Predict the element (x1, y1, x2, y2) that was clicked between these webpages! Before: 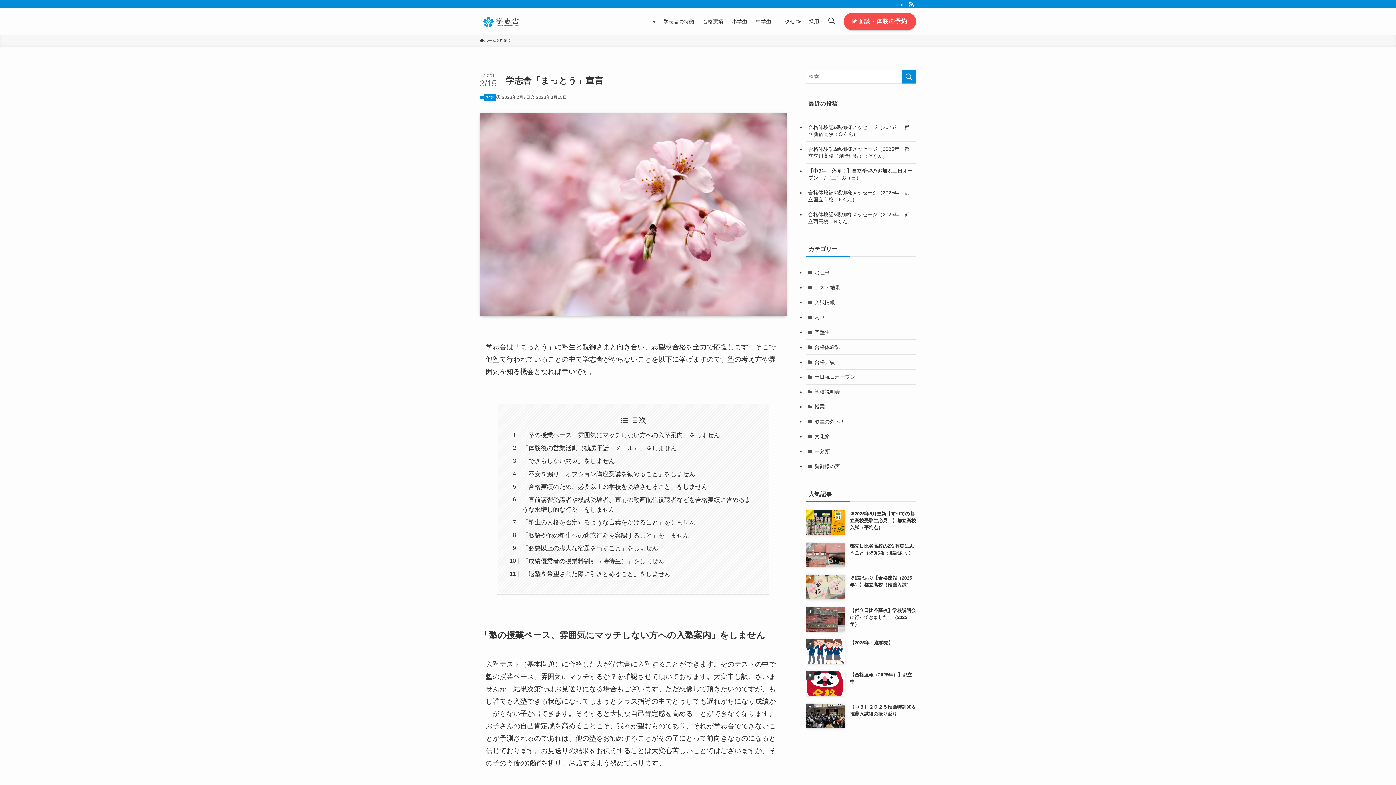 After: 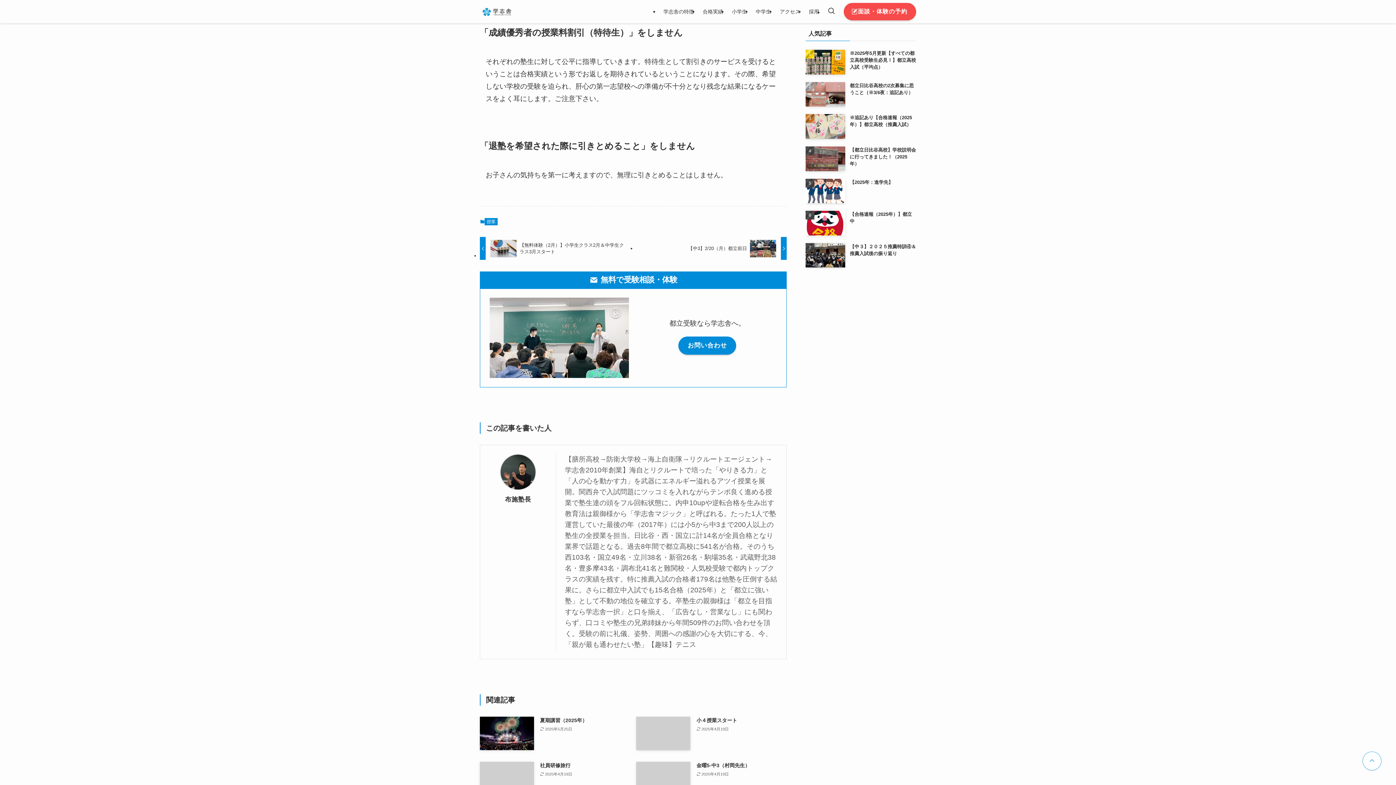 Action: label: 「成績優秀者の授業料割引（特待生）」をしません bbox: (522, 558, 664, 565)